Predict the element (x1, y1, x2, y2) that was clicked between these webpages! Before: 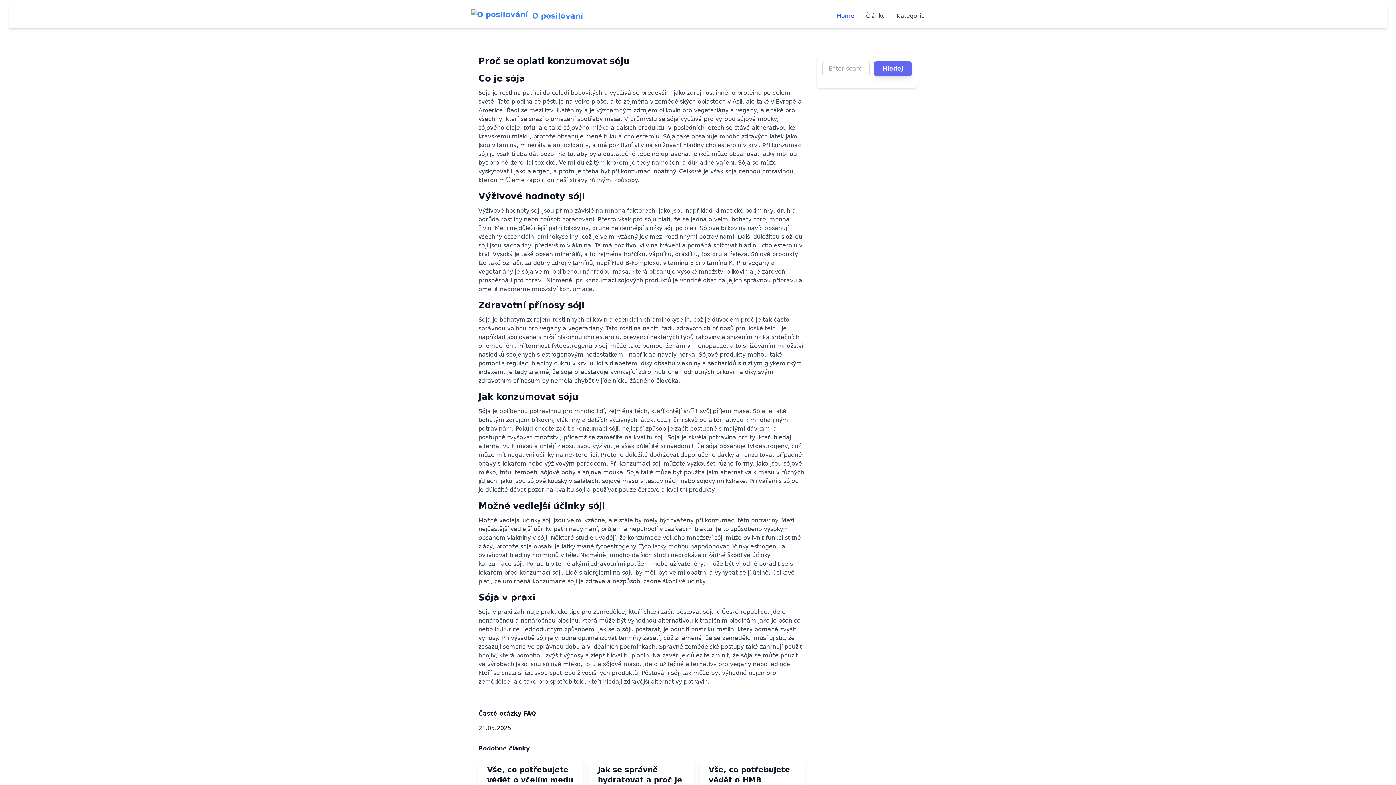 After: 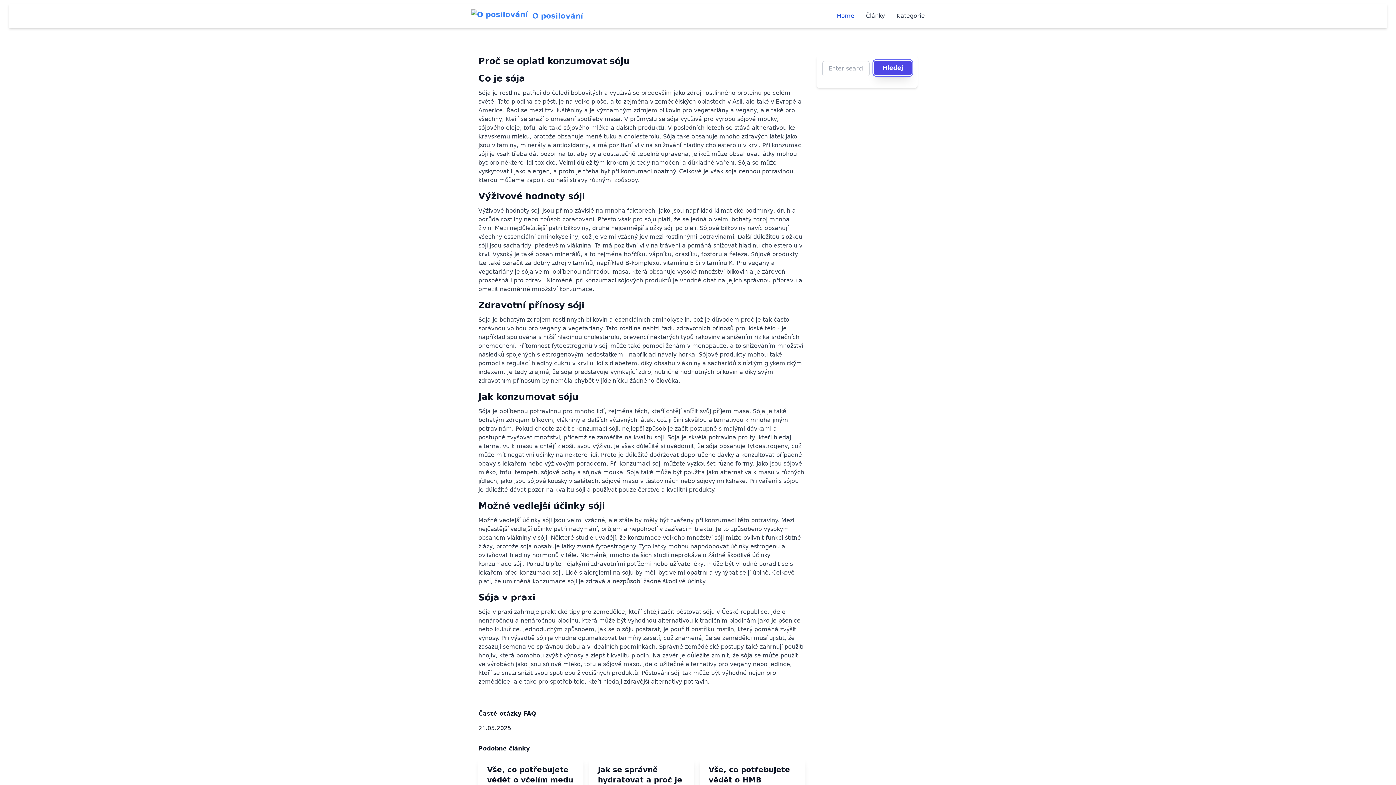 Action: label: Hledej bbox: (874, 61, 912, 76)